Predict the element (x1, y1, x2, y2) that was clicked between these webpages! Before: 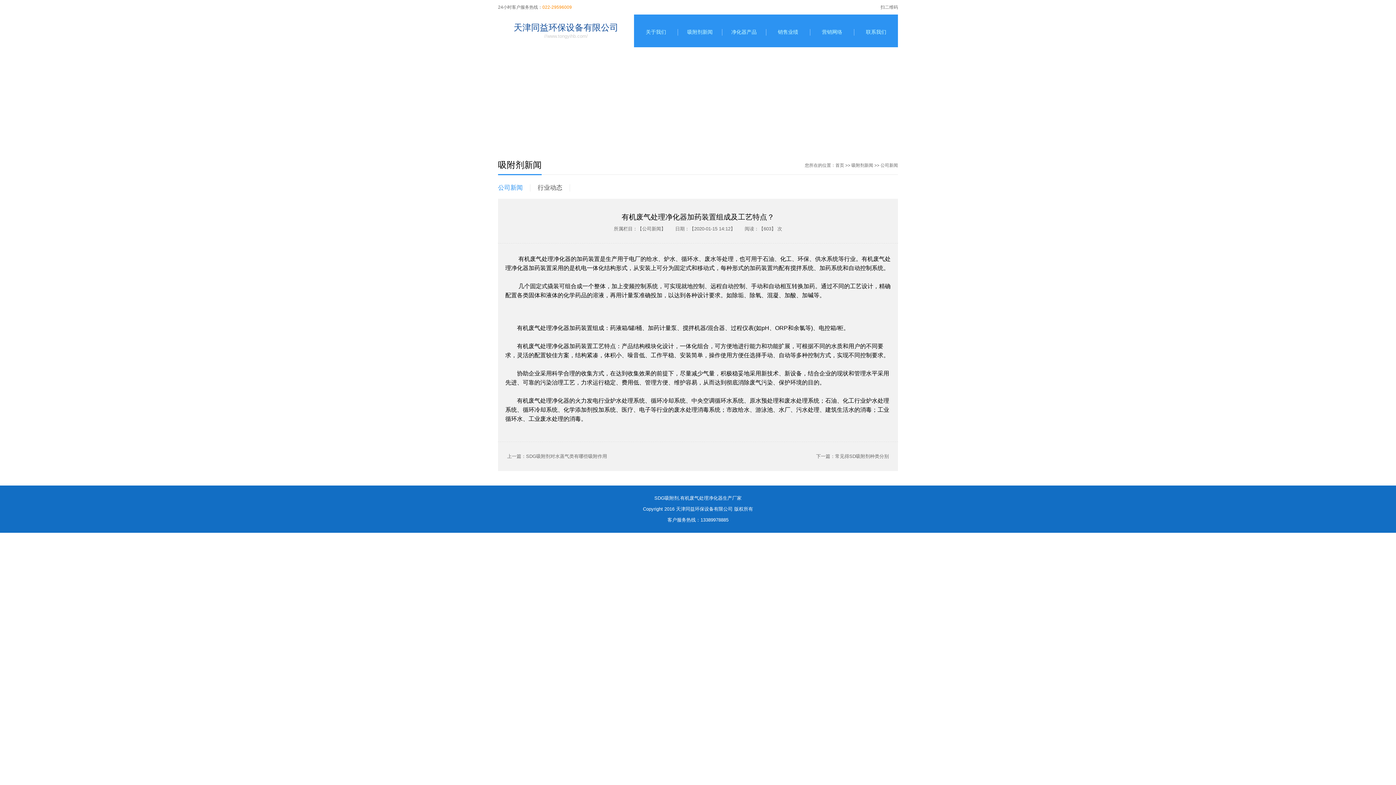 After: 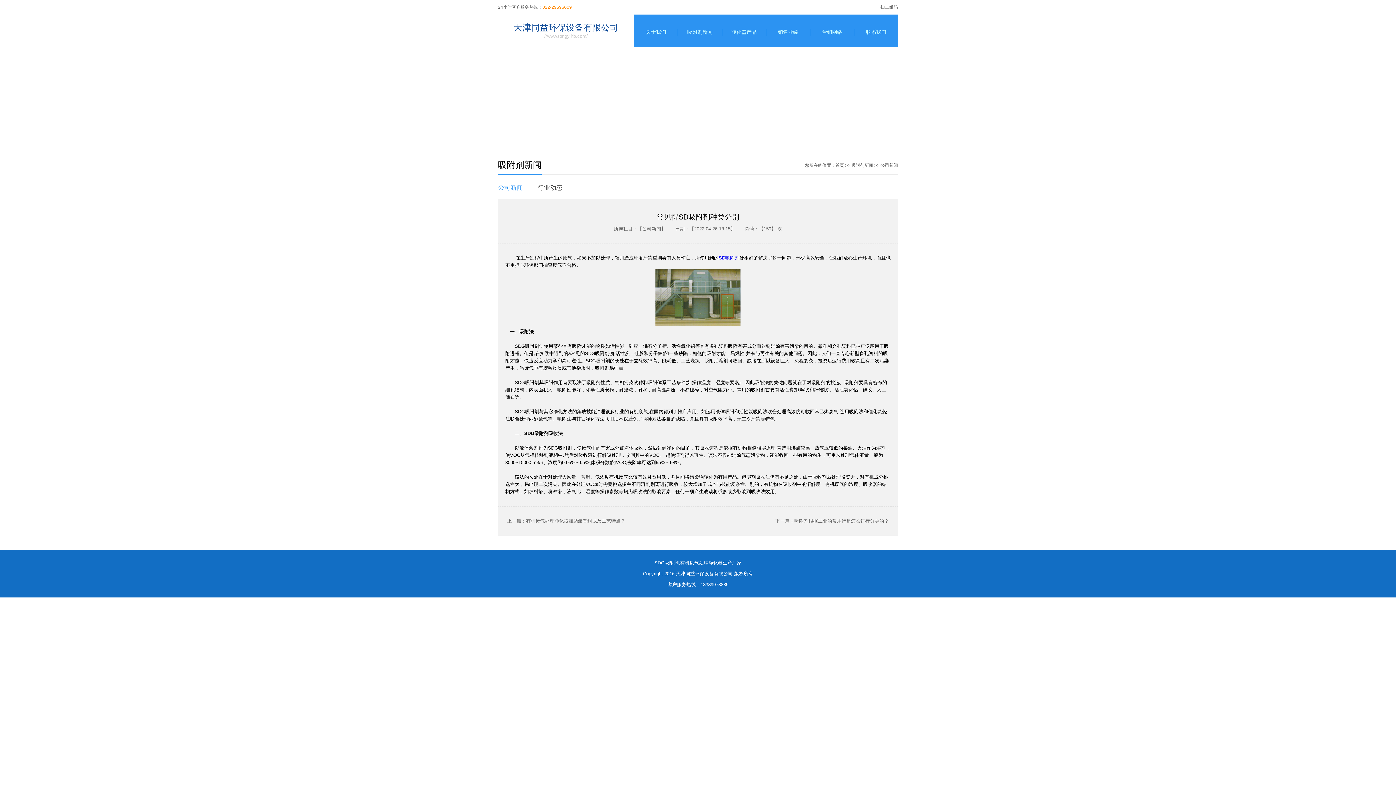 Action: label: 常见得SD吸附剂种类分别 bbox: (835, 453, 889, 459)